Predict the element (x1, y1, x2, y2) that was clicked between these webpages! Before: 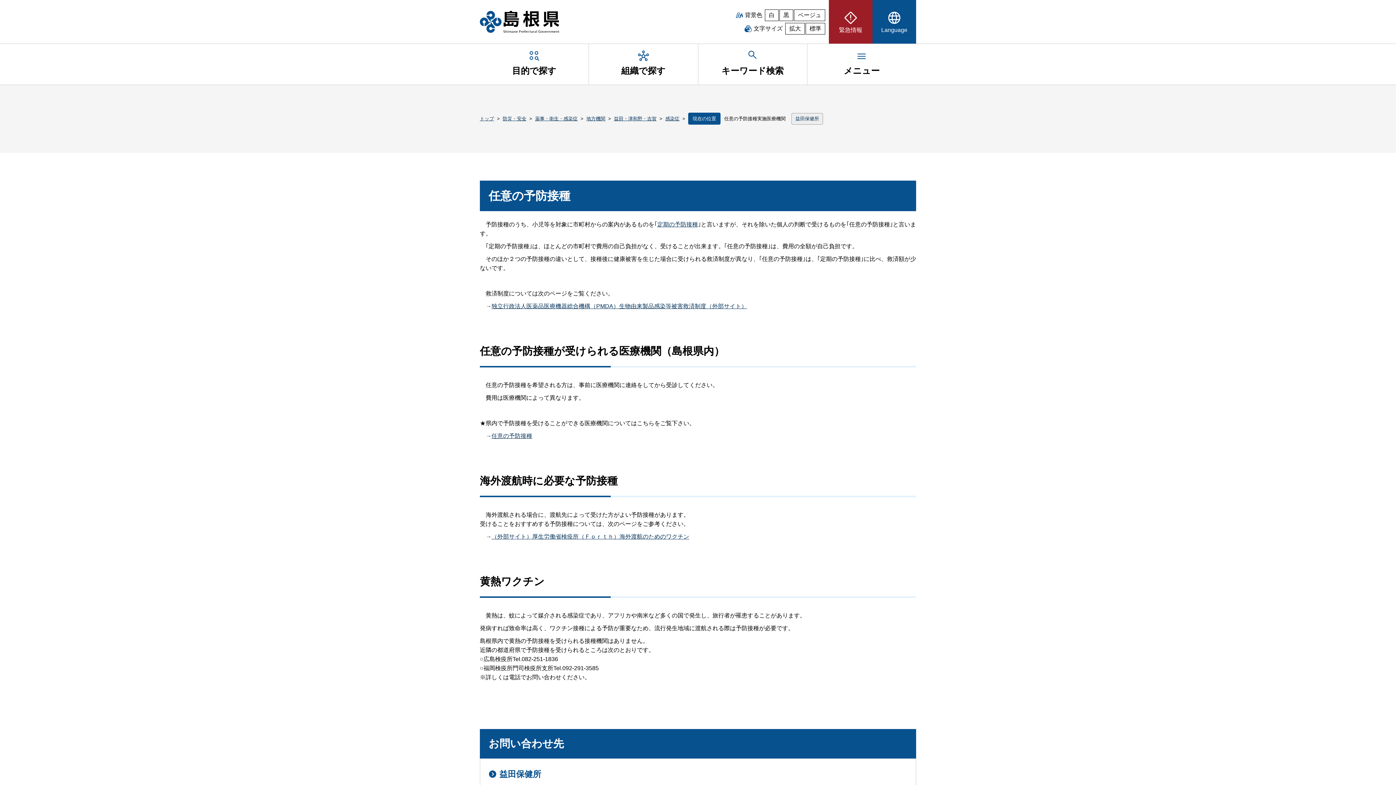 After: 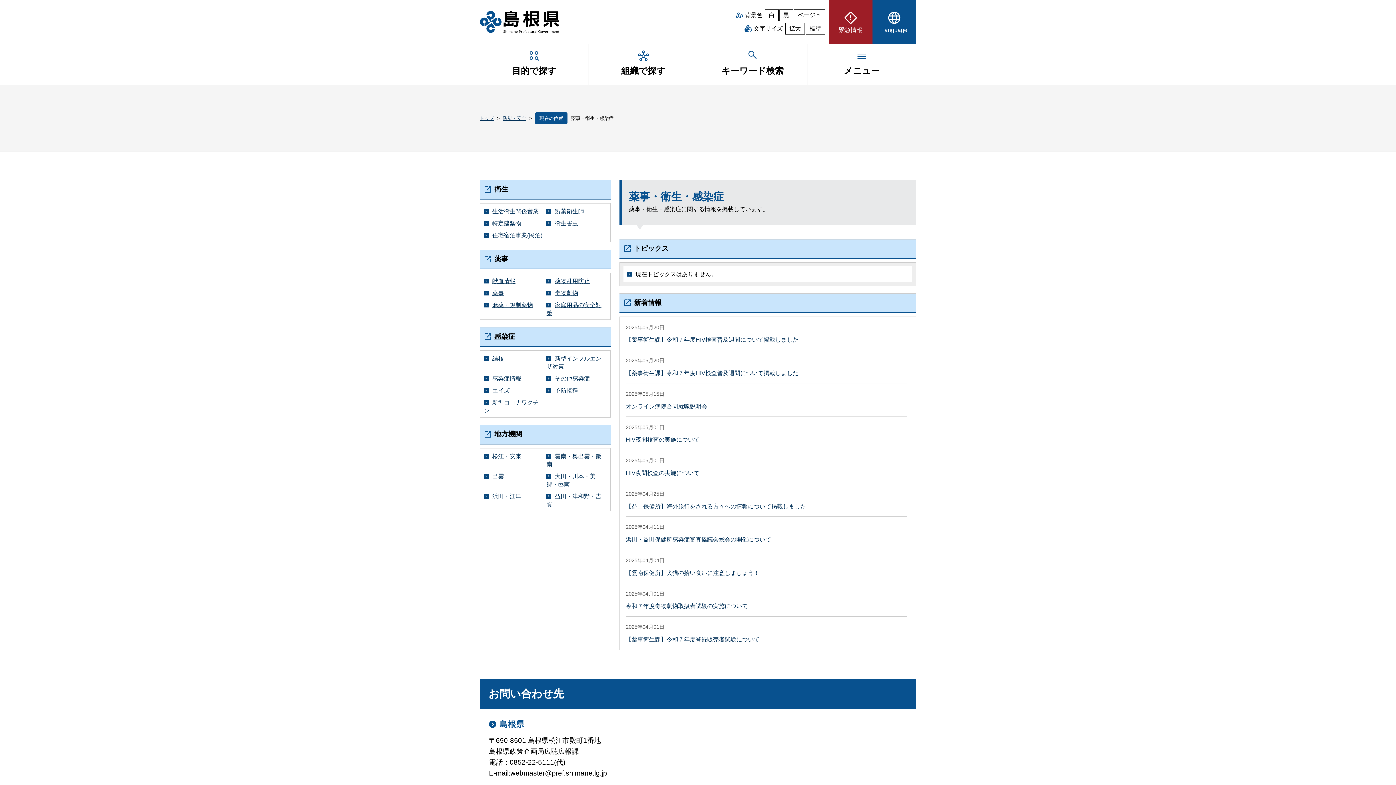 Action: label: 薬事・衛生・感染症 bbox: (535, 115, 577, 121)